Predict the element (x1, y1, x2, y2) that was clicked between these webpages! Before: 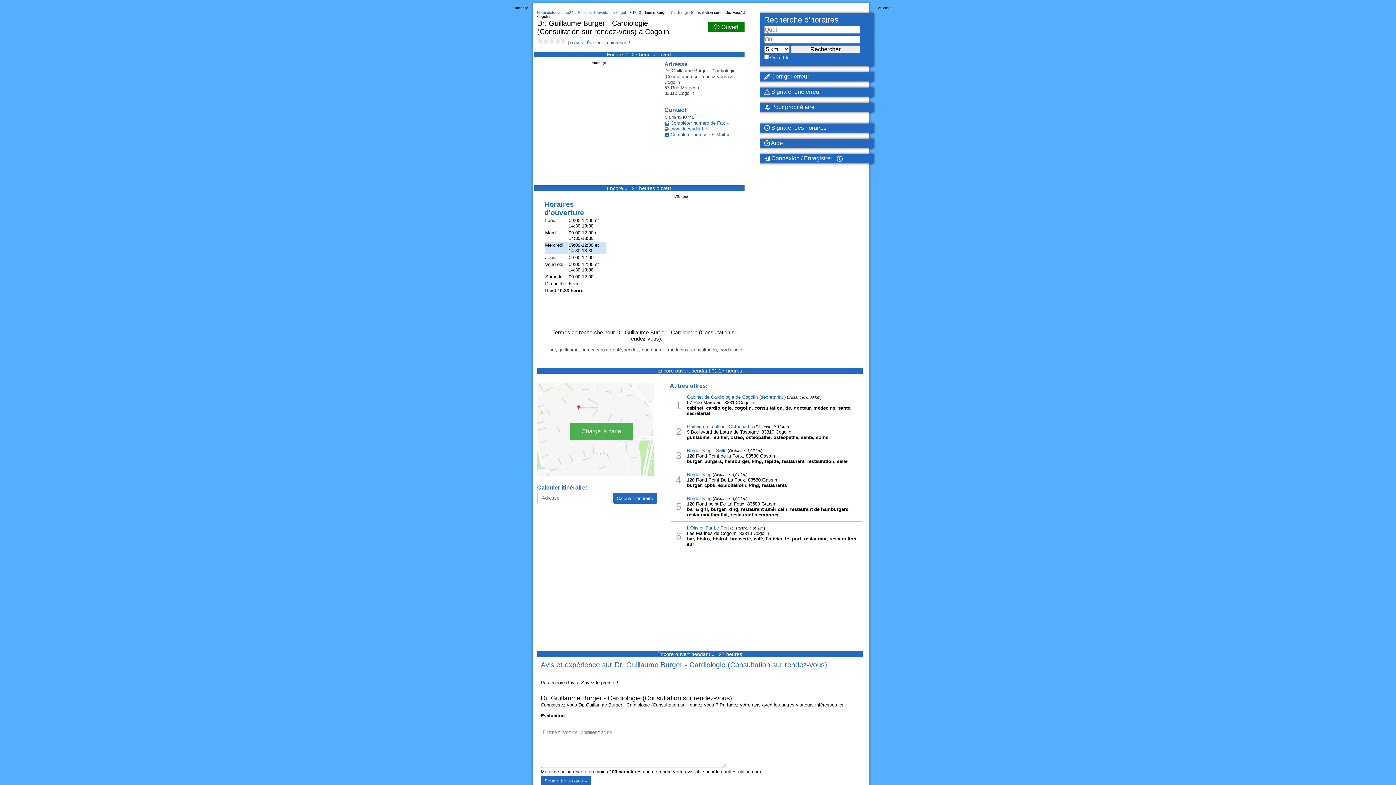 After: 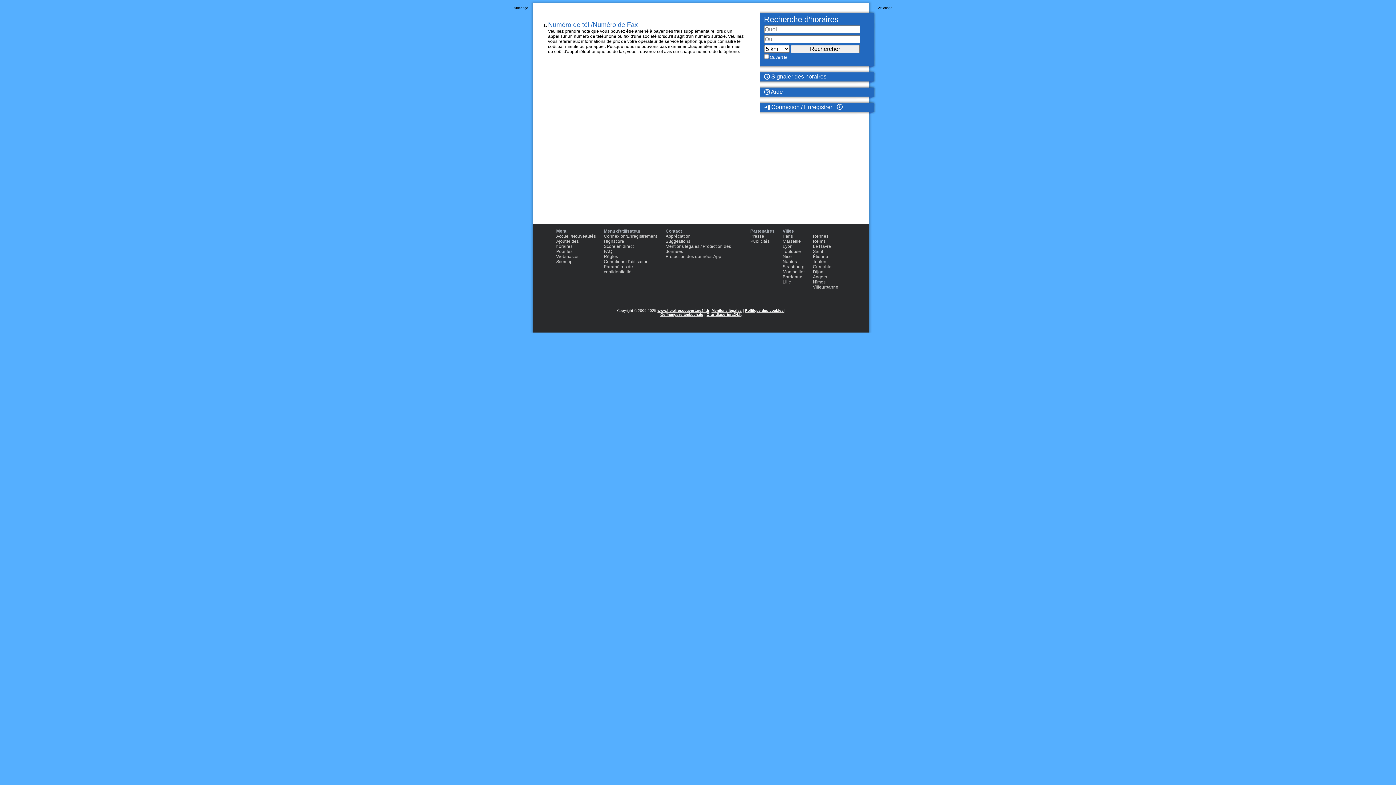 Action: bbox: (694, 114, 695, 120) label: *